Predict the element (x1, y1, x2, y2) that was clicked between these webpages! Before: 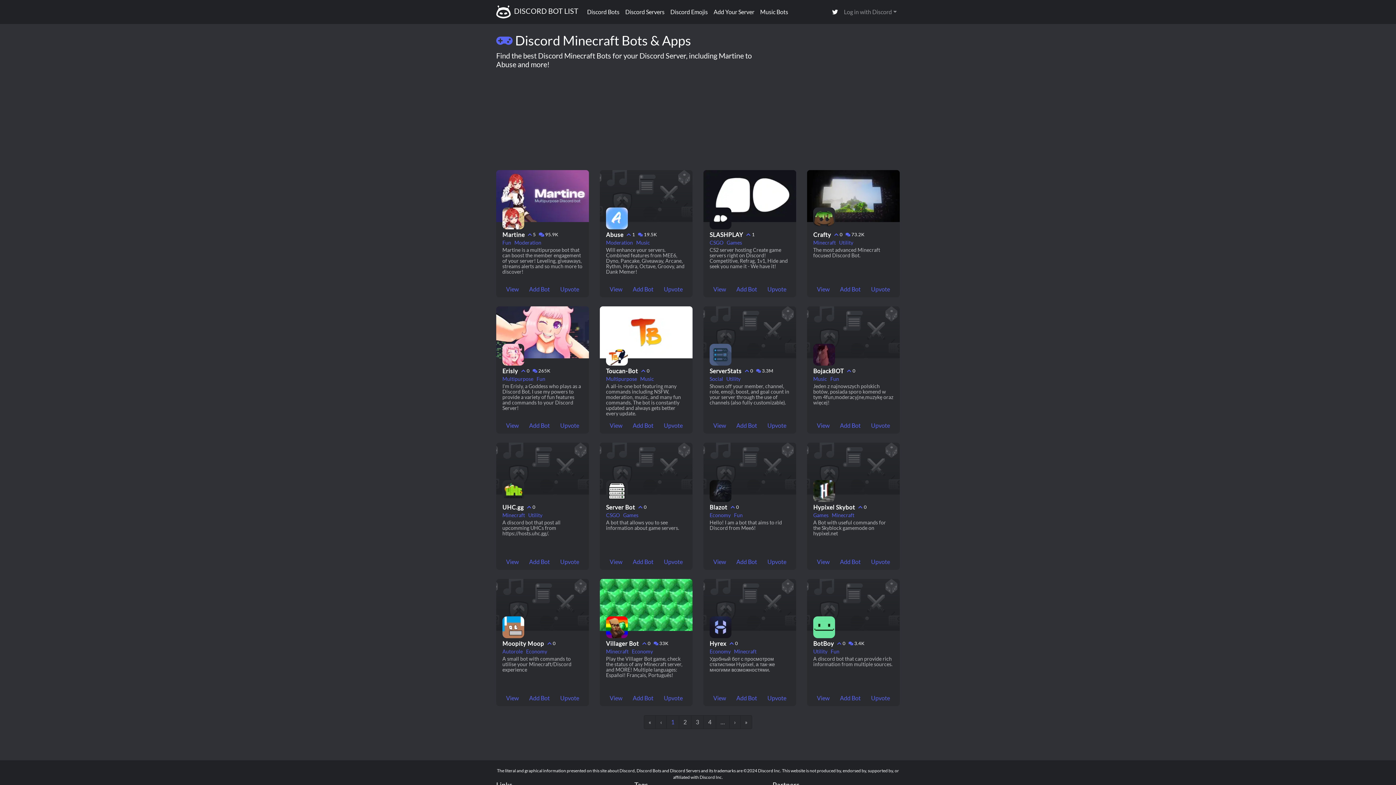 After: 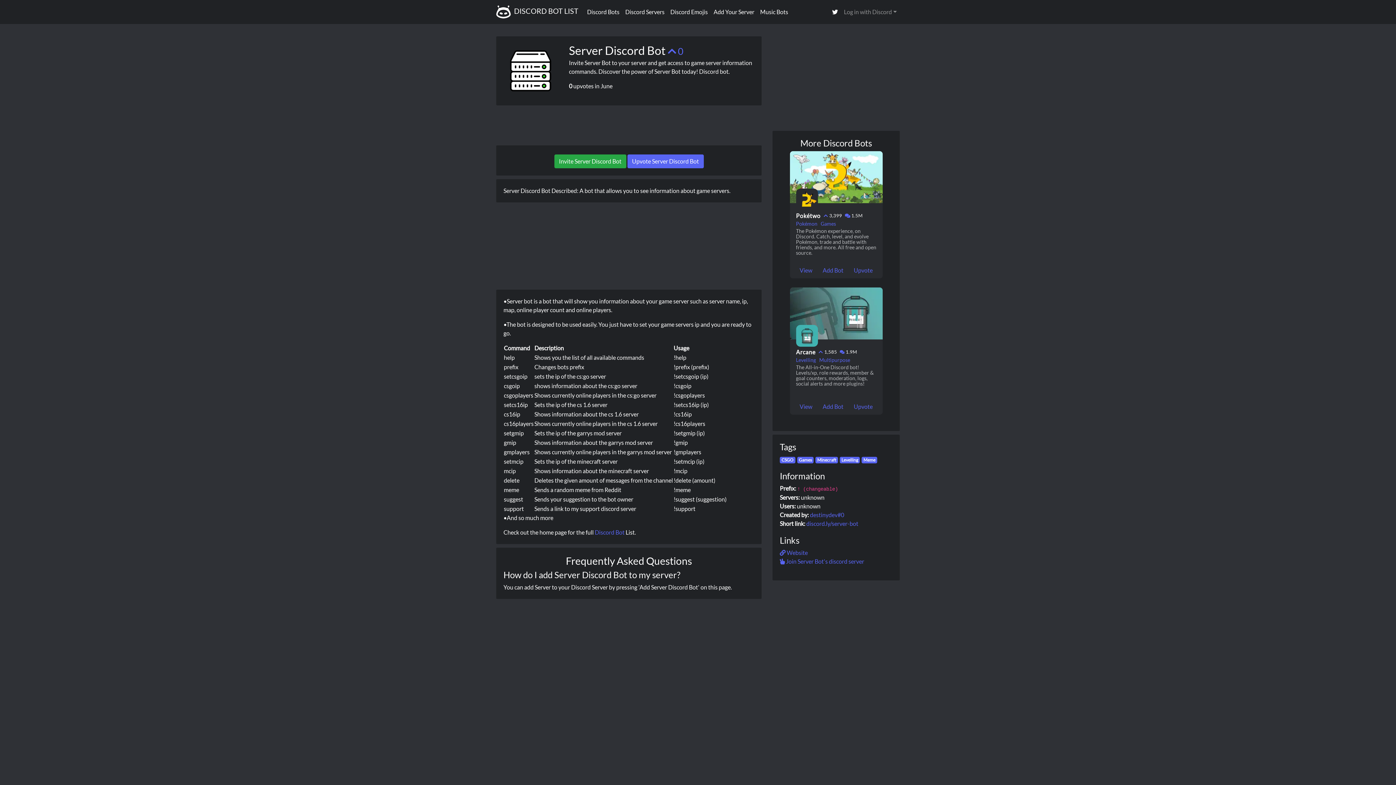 Action: label: View bbox: (609, 557, 622, 566)